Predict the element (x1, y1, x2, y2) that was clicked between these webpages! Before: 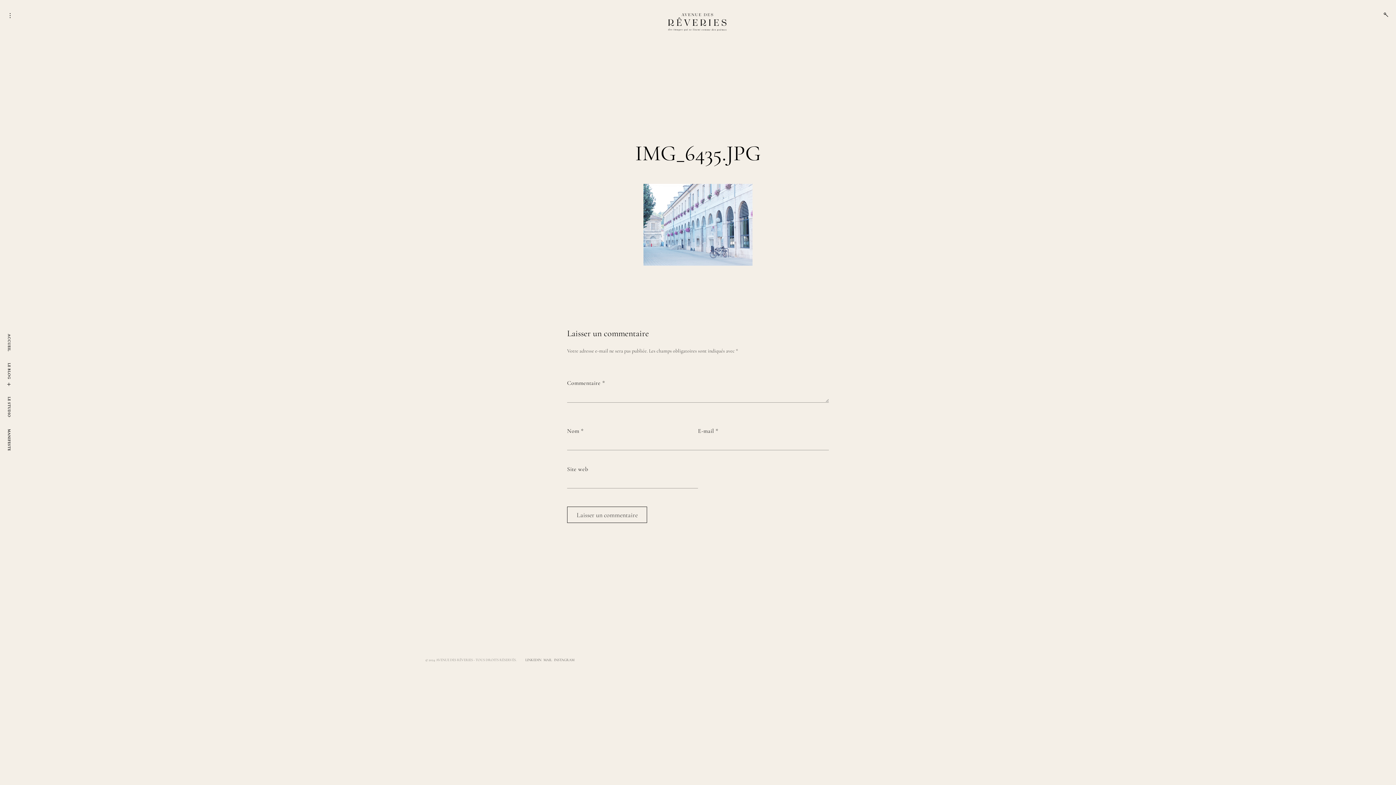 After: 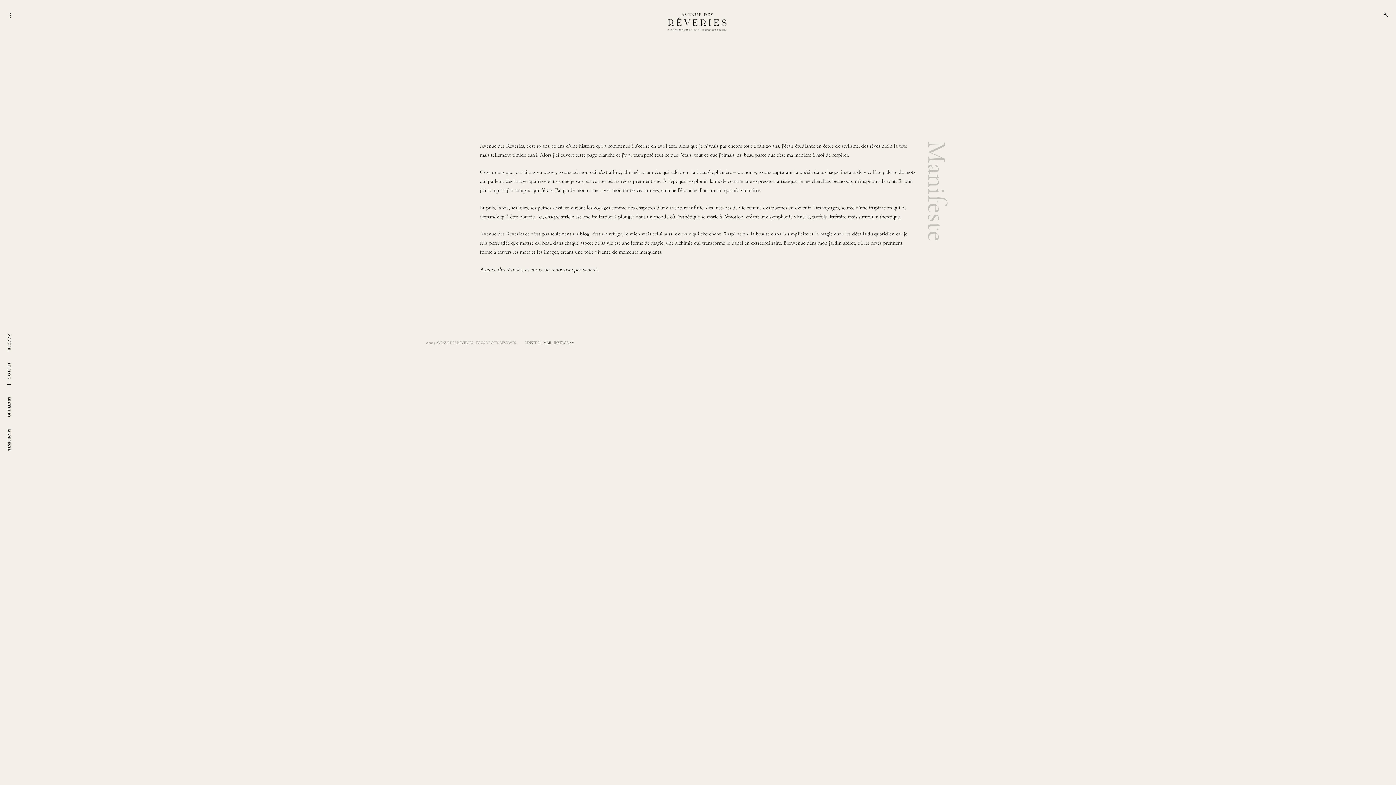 Action: label: MANIFESTE bbox: (5, 427, 13, 453)